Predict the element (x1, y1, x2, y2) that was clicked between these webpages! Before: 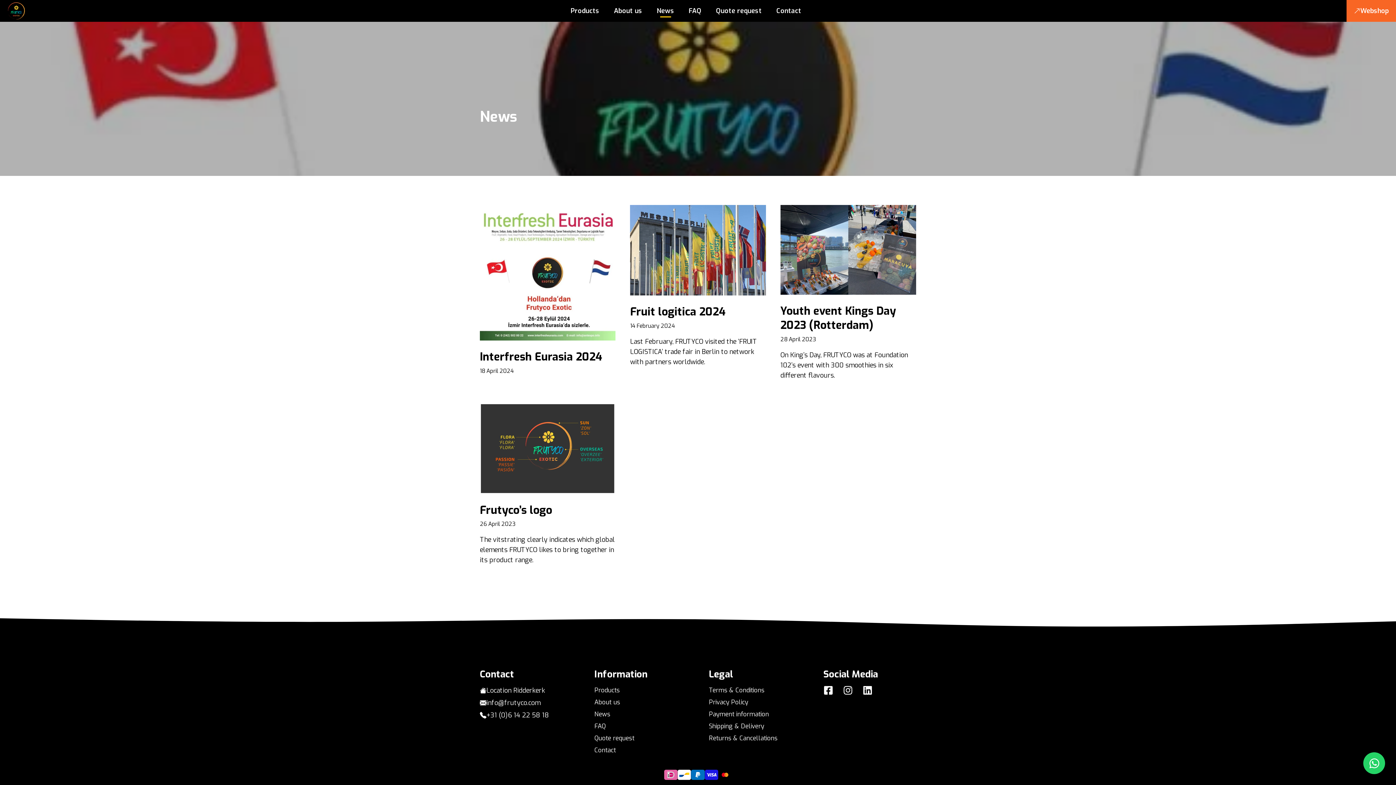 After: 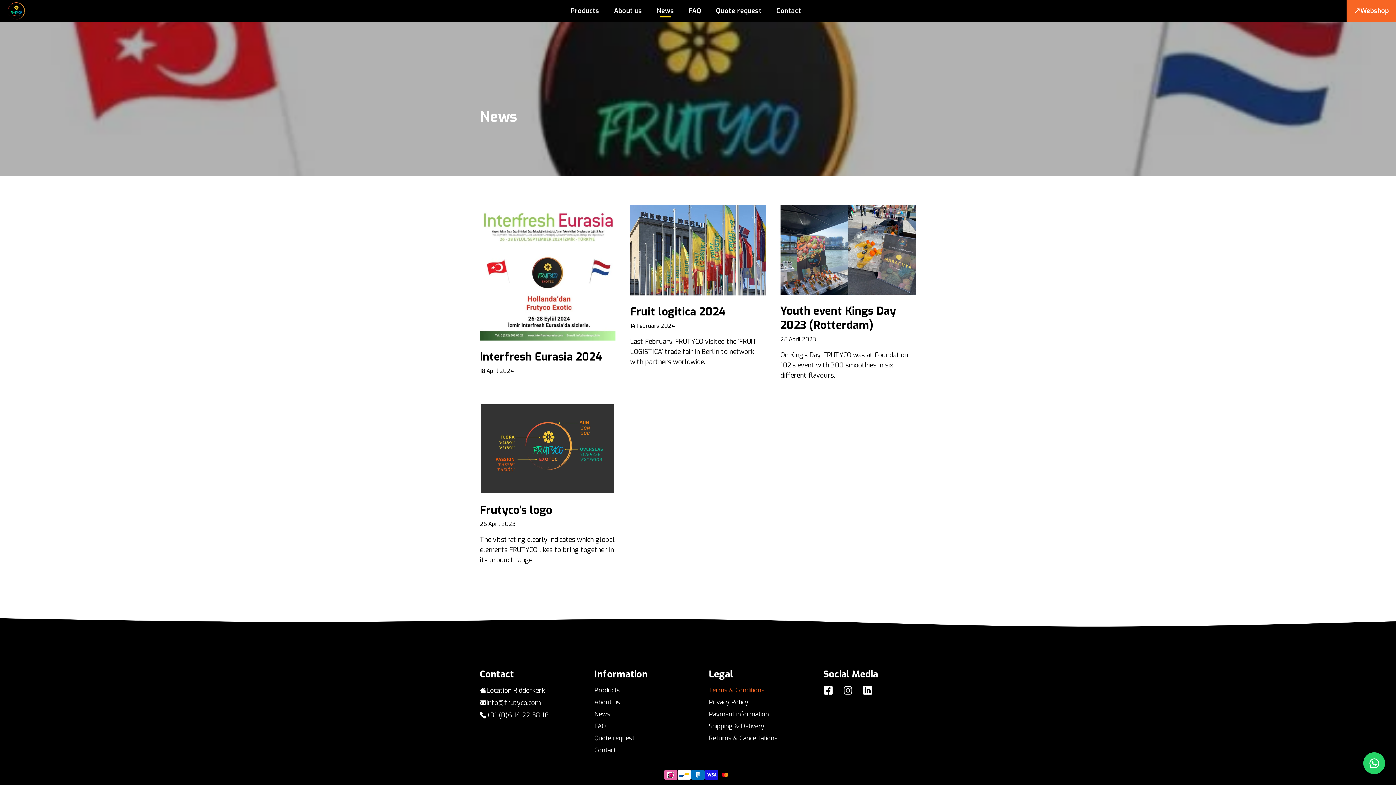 Action: bbox: (709, 686, 764, 695) label: Terms & Conditions